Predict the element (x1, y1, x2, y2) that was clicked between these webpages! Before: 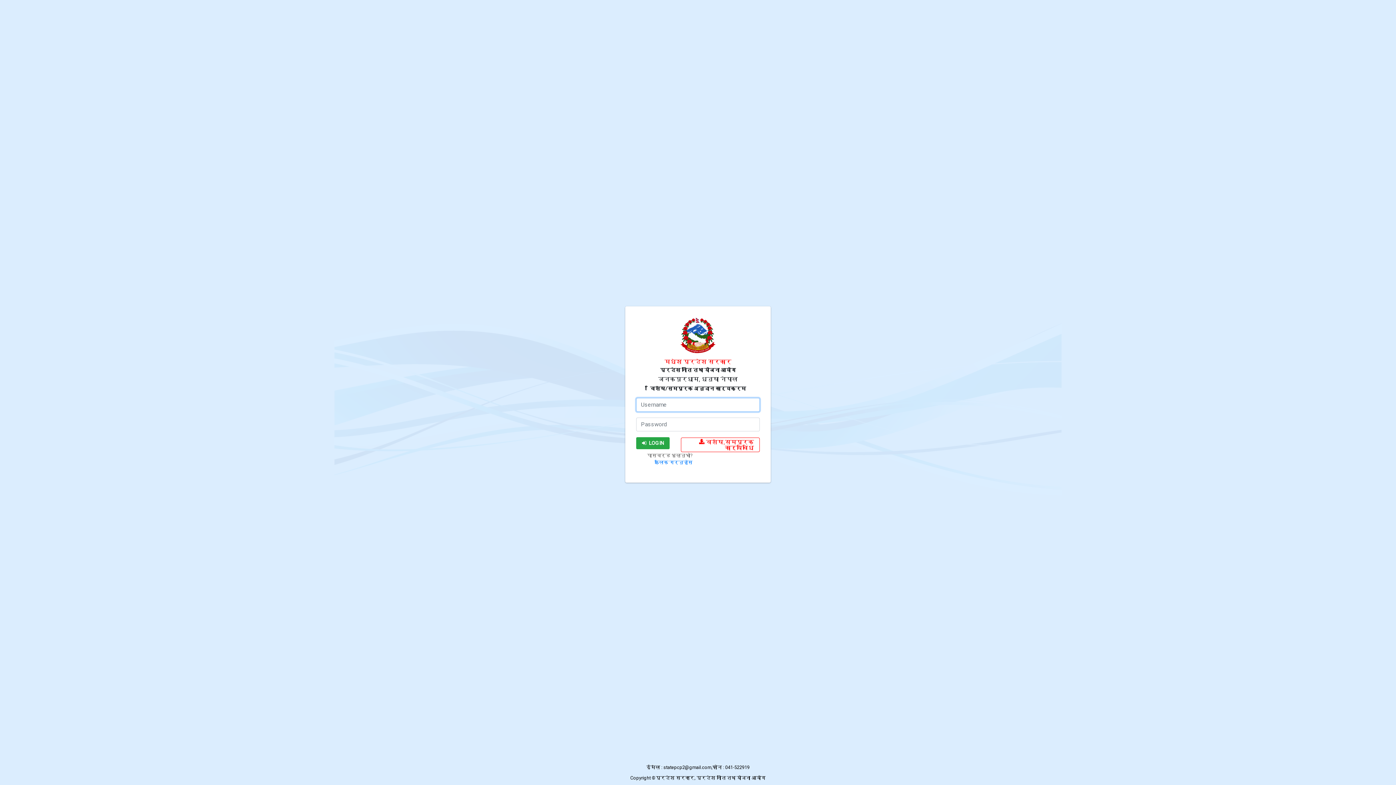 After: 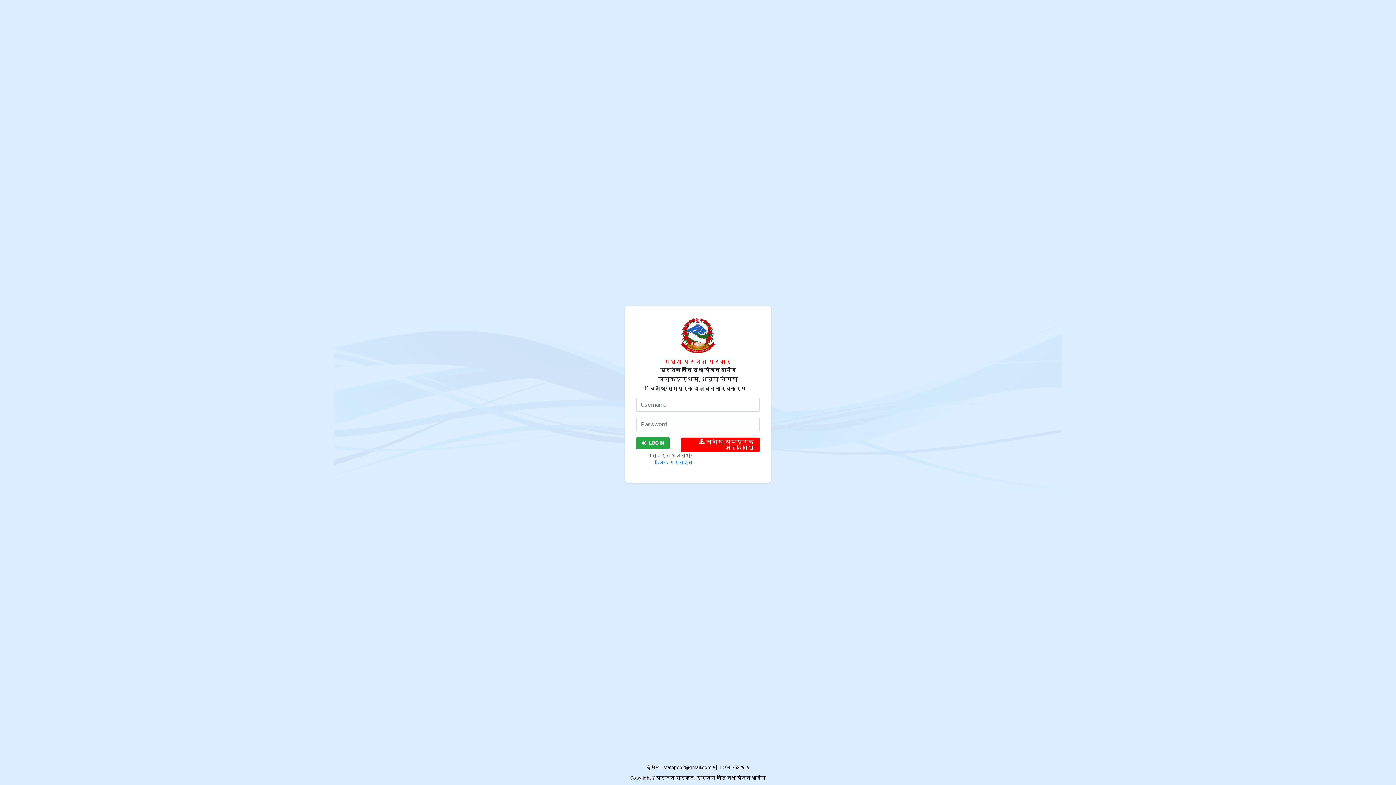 Action: bbox: (681, 437, 759, 452) label:  विशेष,समपूरक कार्यविधि